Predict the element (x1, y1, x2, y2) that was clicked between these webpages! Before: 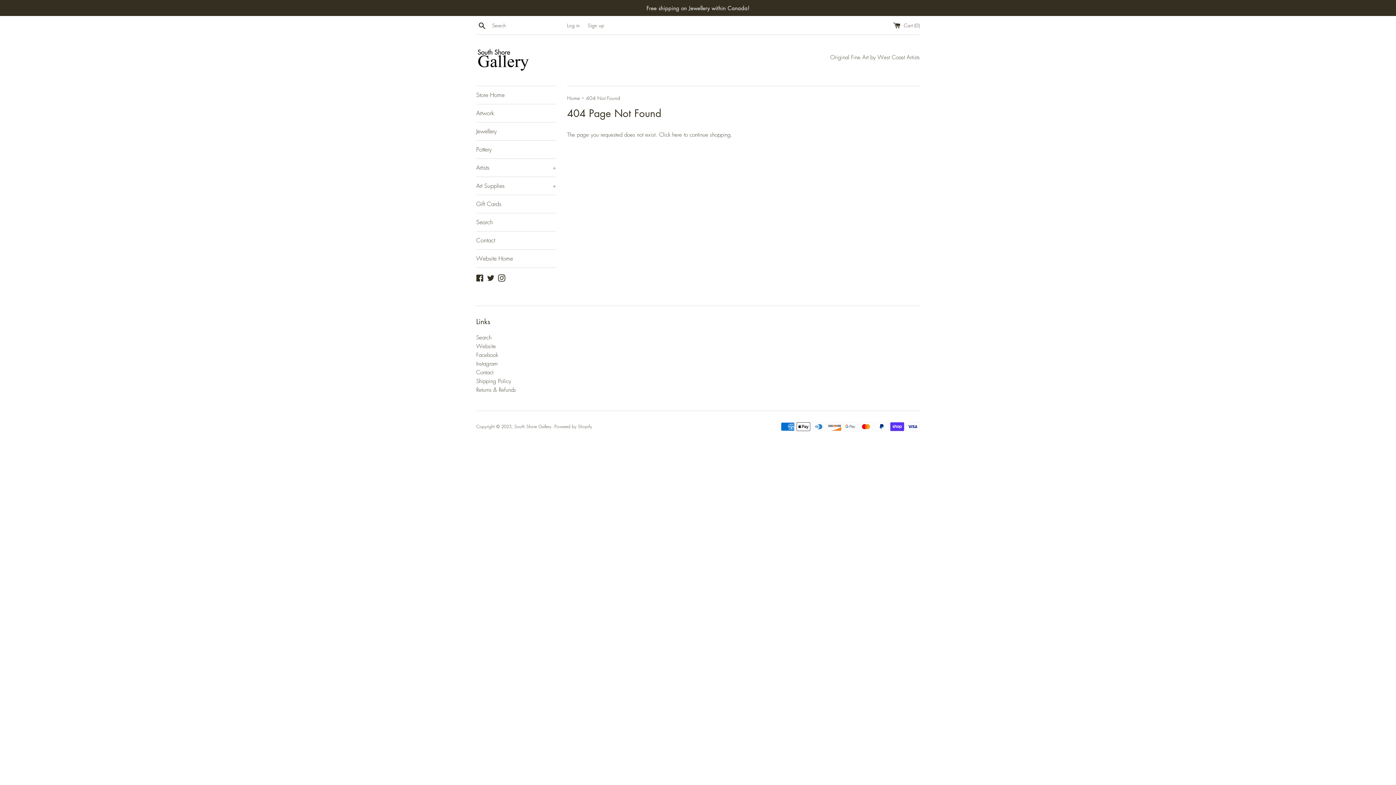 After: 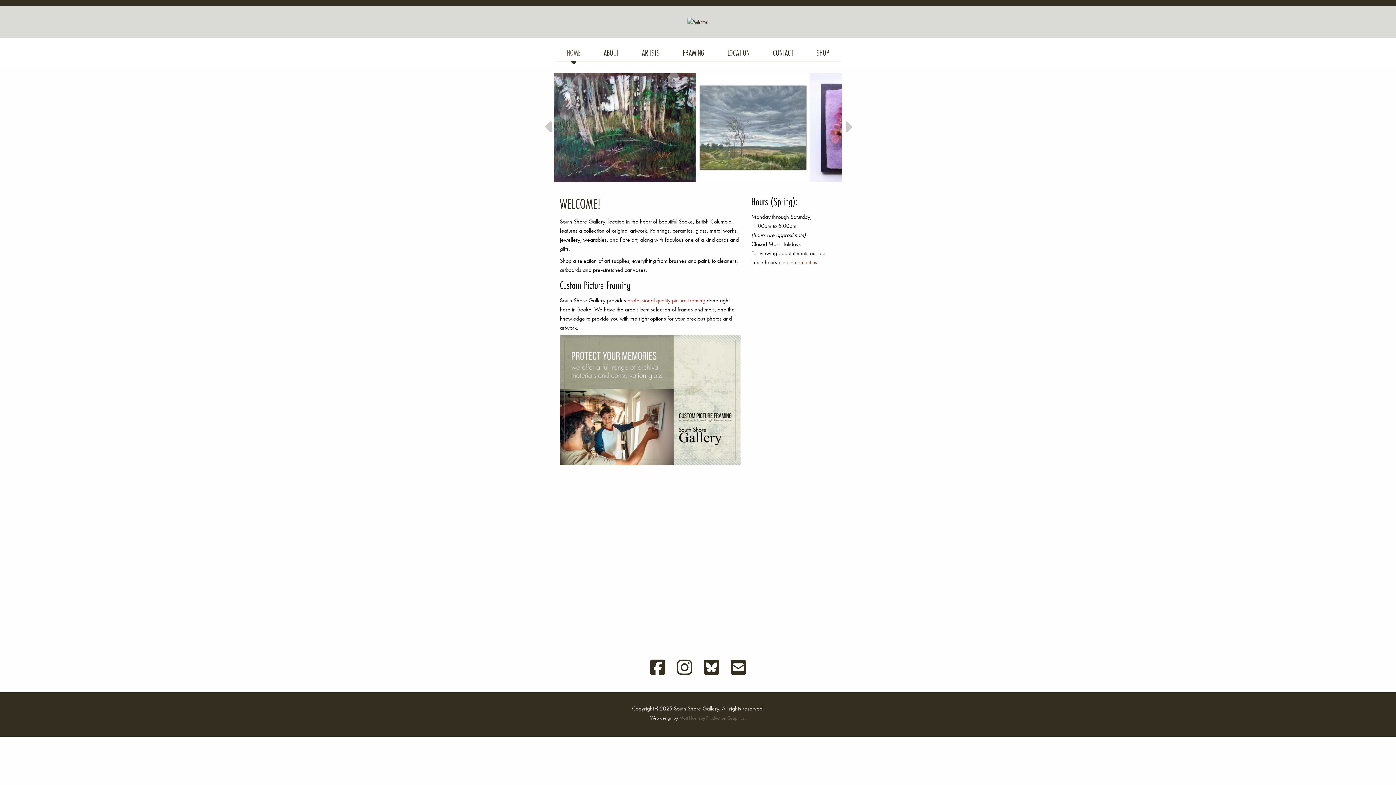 Action: bbox: (476, 342, 496, 350) label: Website